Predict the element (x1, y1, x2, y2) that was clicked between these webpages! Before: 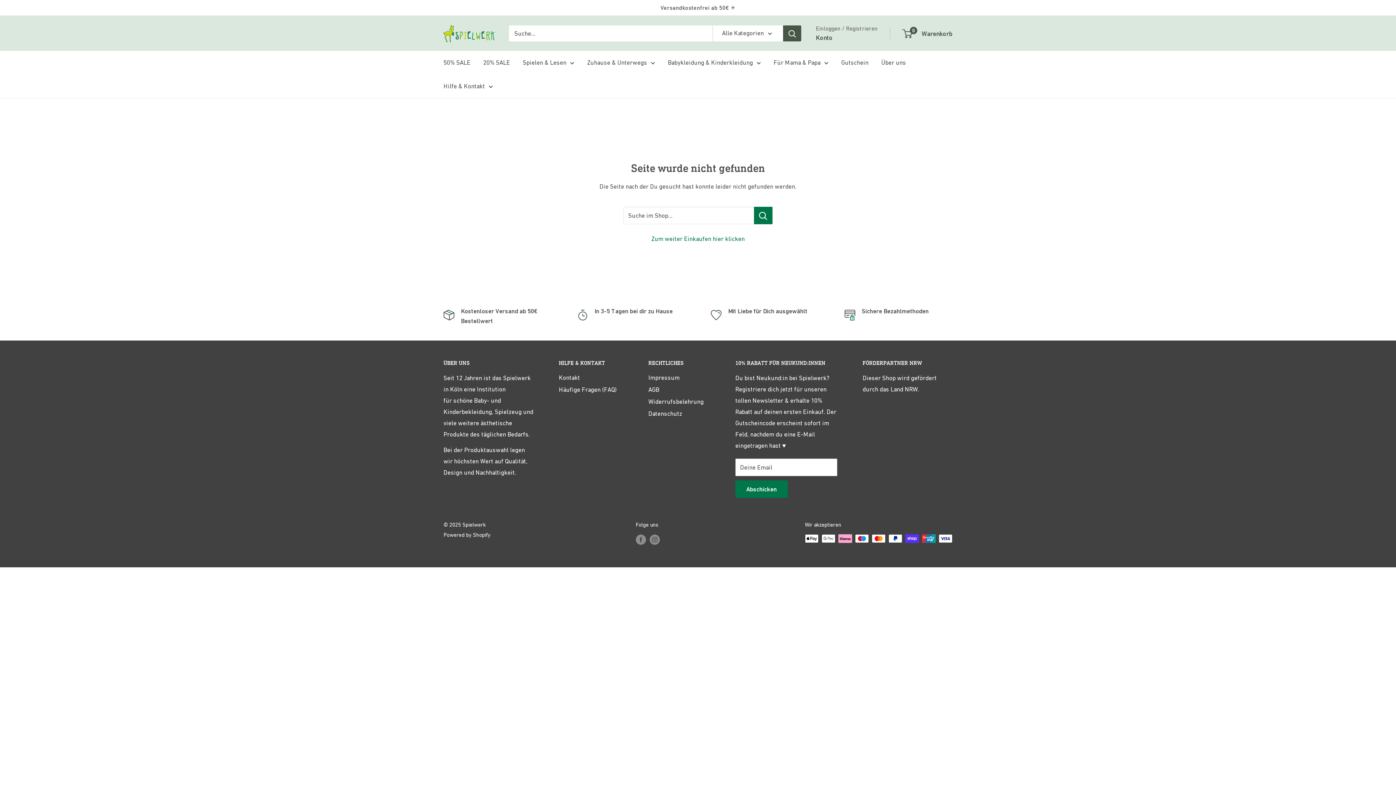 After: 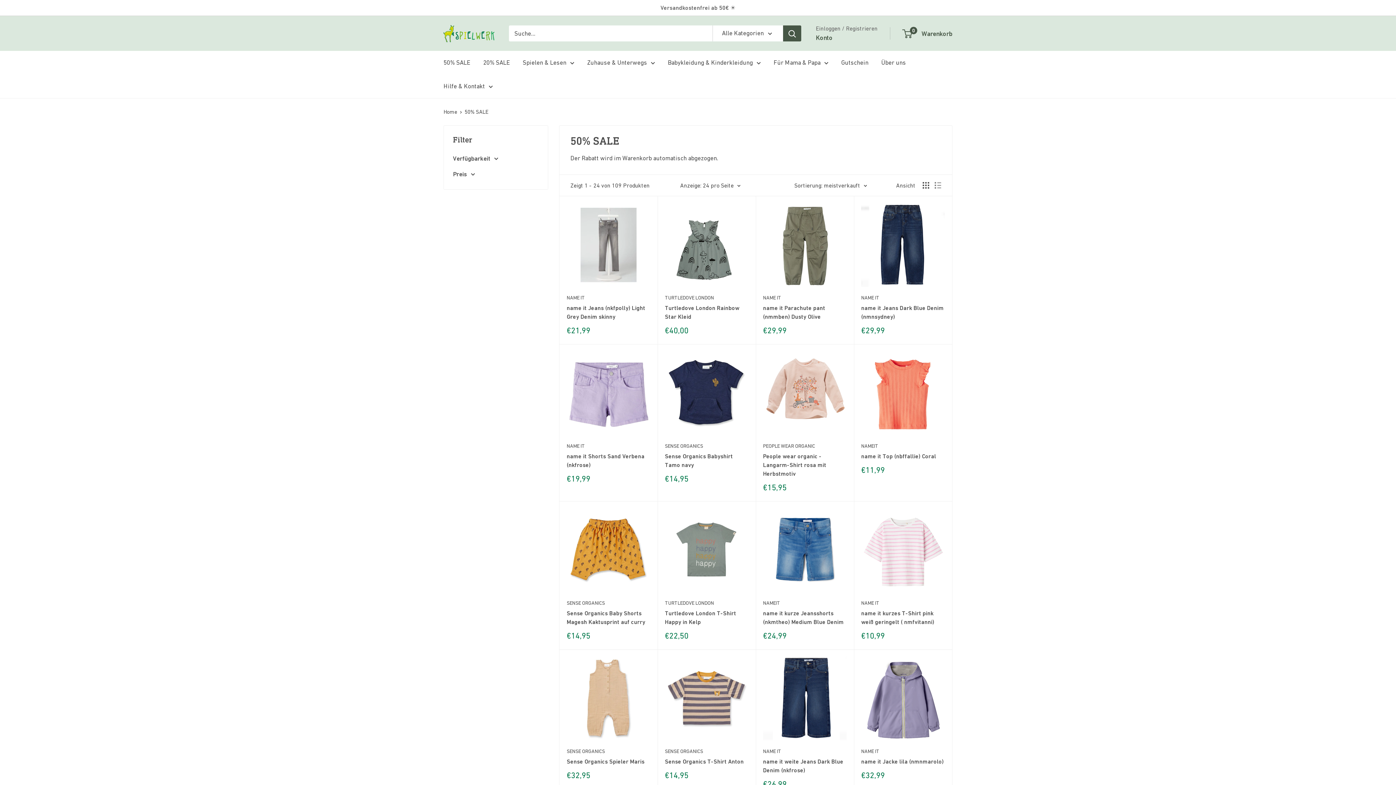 Action: label: 50% SALE bbox: (443, 57, 470, 68)